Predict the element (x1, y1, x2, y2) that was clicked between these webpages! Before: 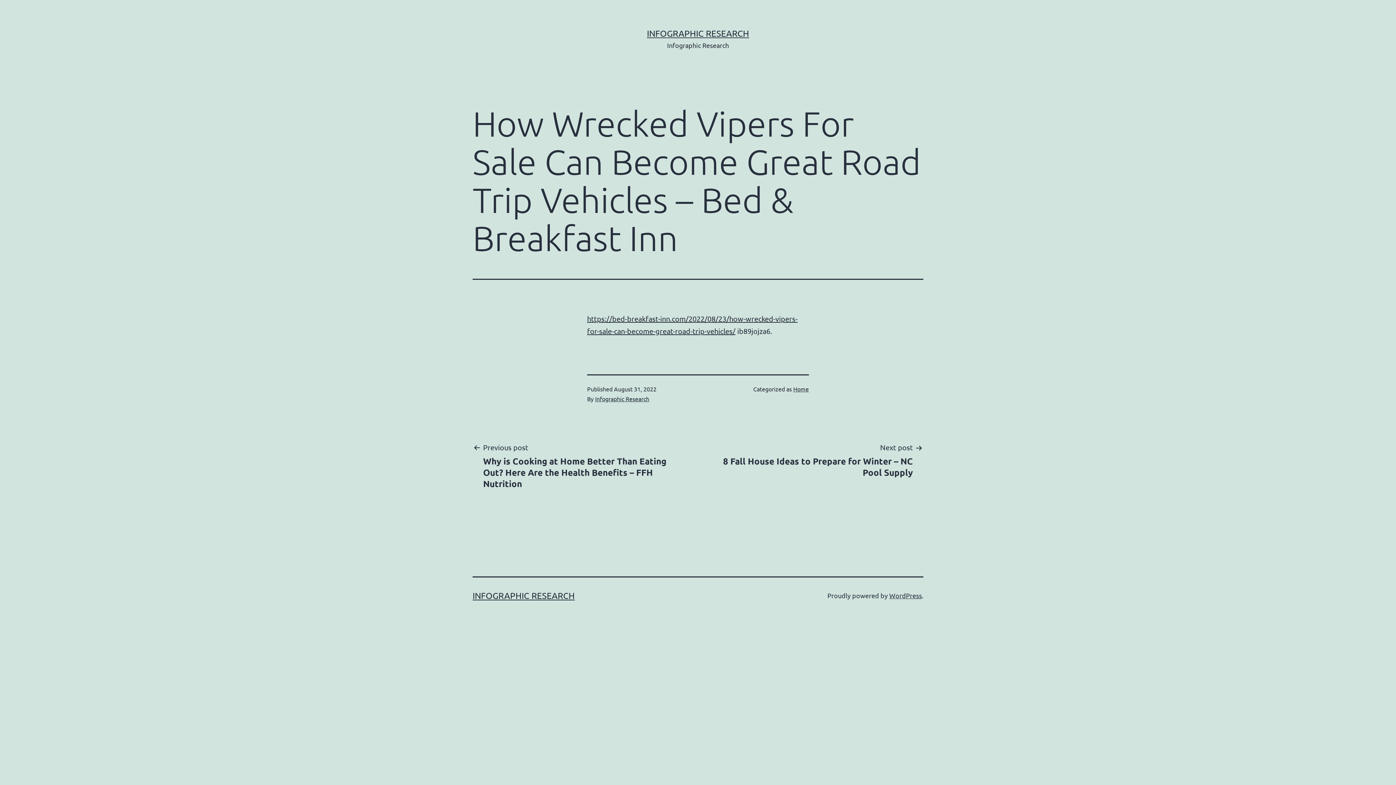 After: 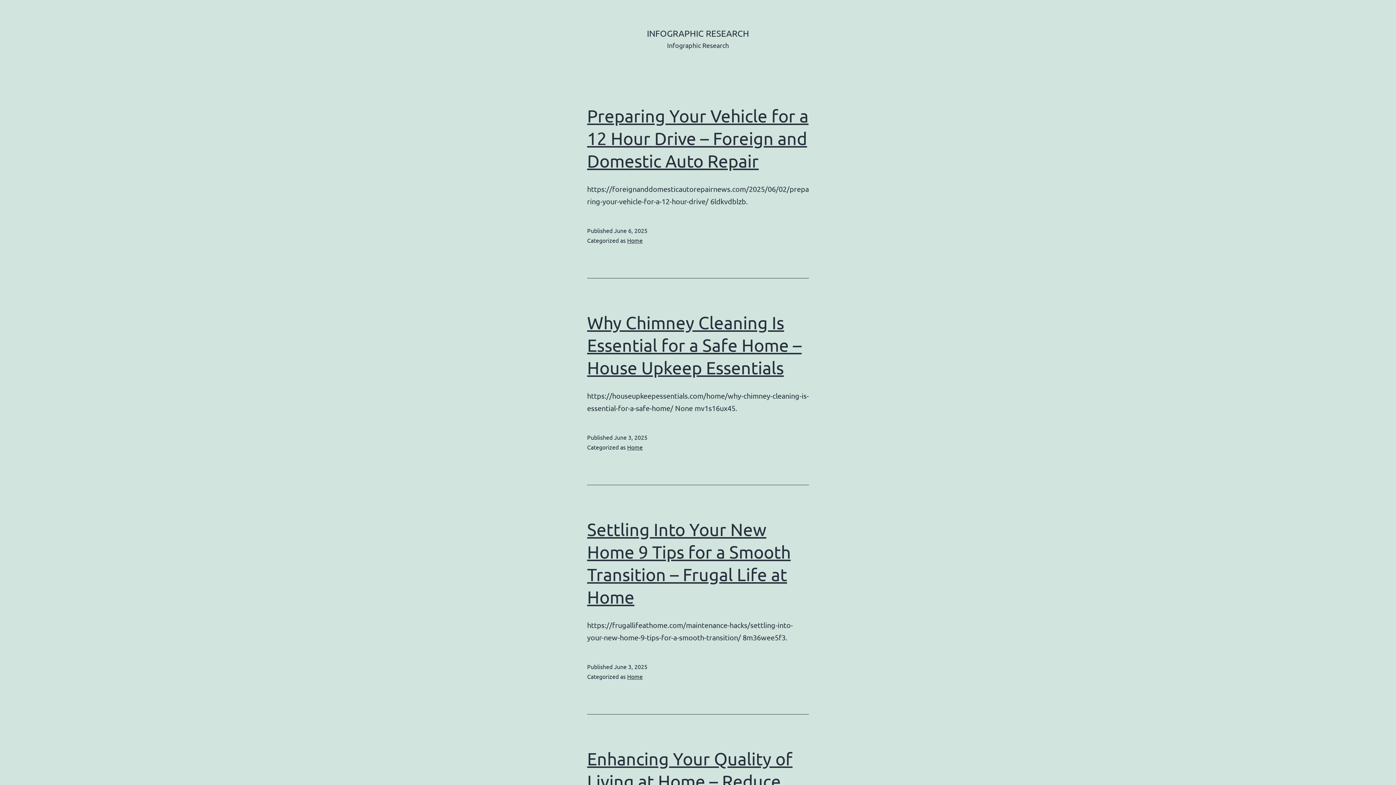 Action: bbox: (472, 590, 574, 601) label: INFOGRAPHIC RESEARCH